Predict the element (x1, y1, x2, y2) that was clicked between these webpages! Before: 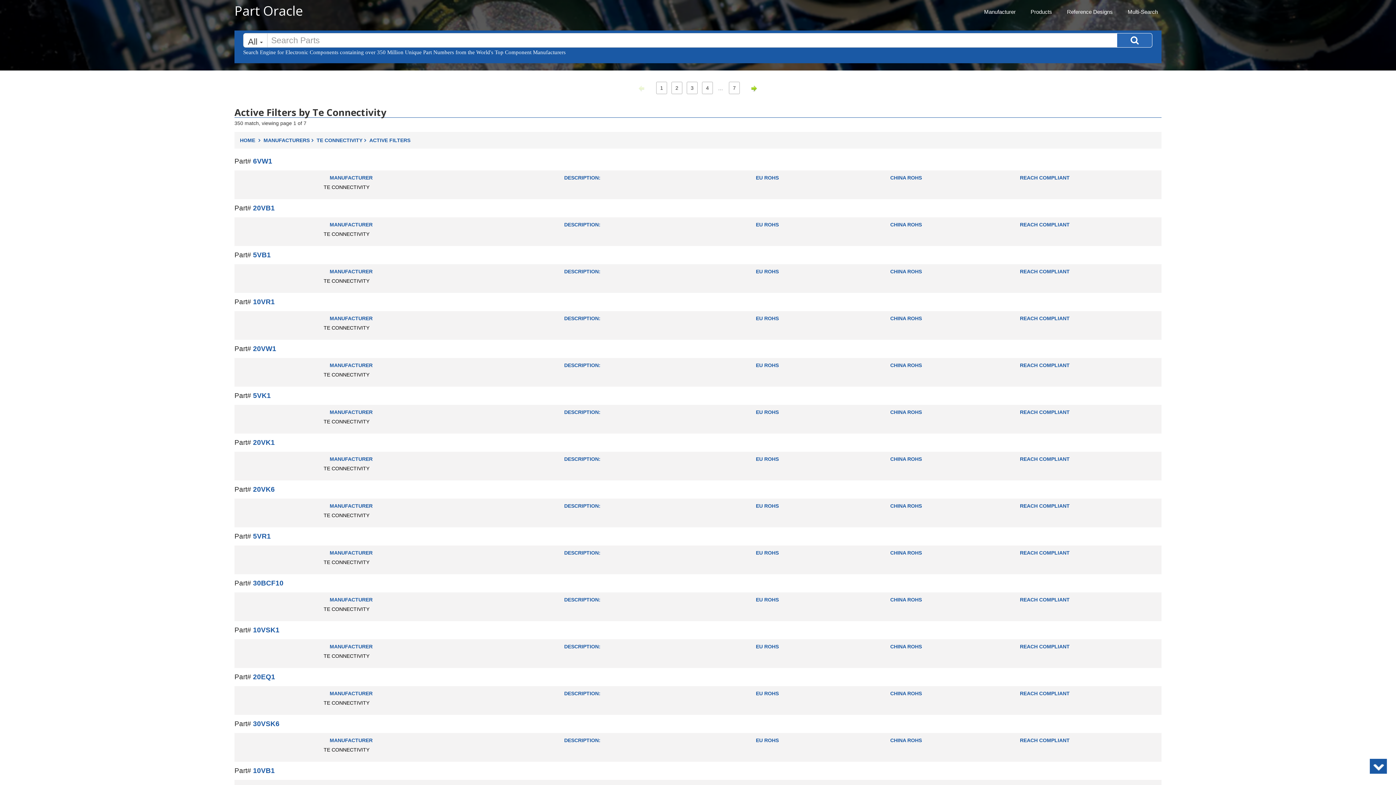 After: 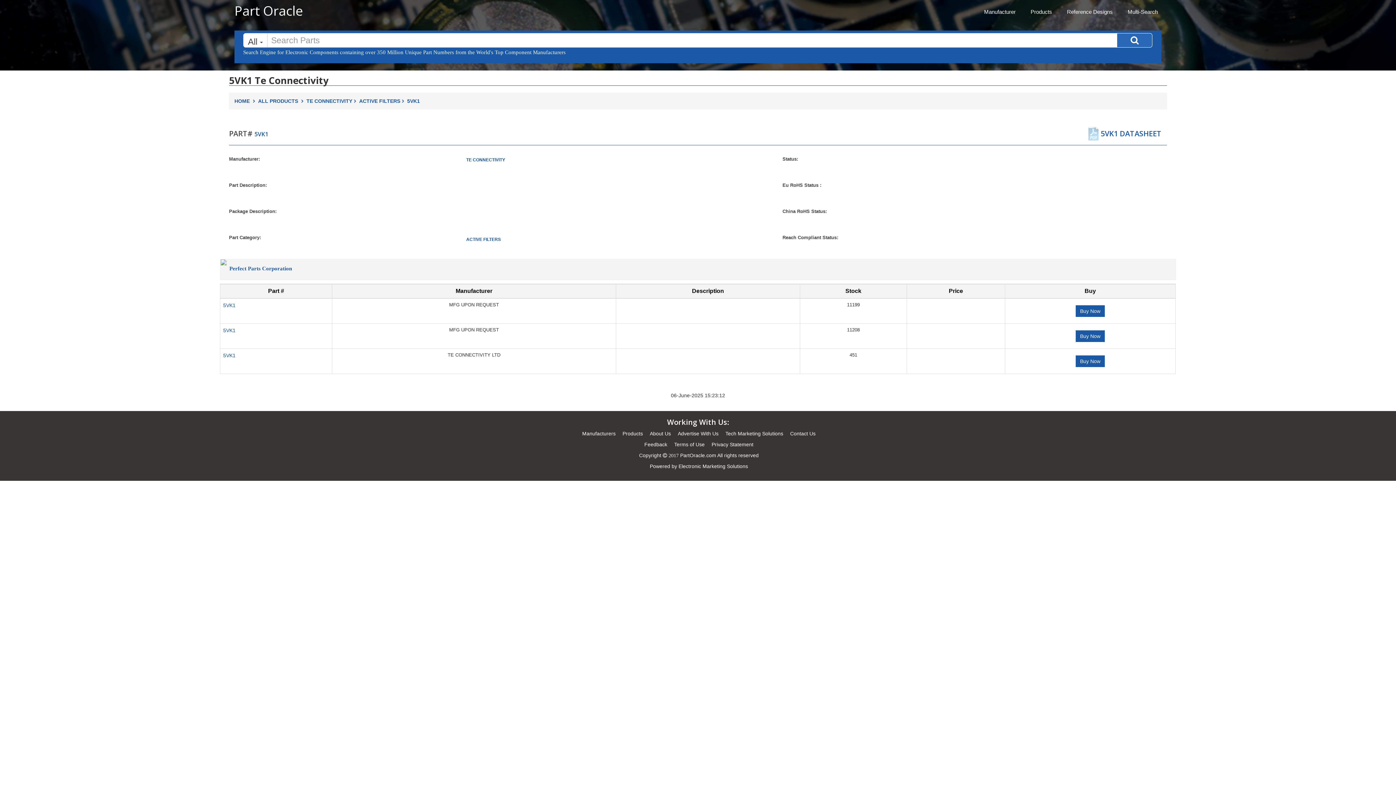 Action: label: 5VK1 bbox: (253, 392, 270, 399)